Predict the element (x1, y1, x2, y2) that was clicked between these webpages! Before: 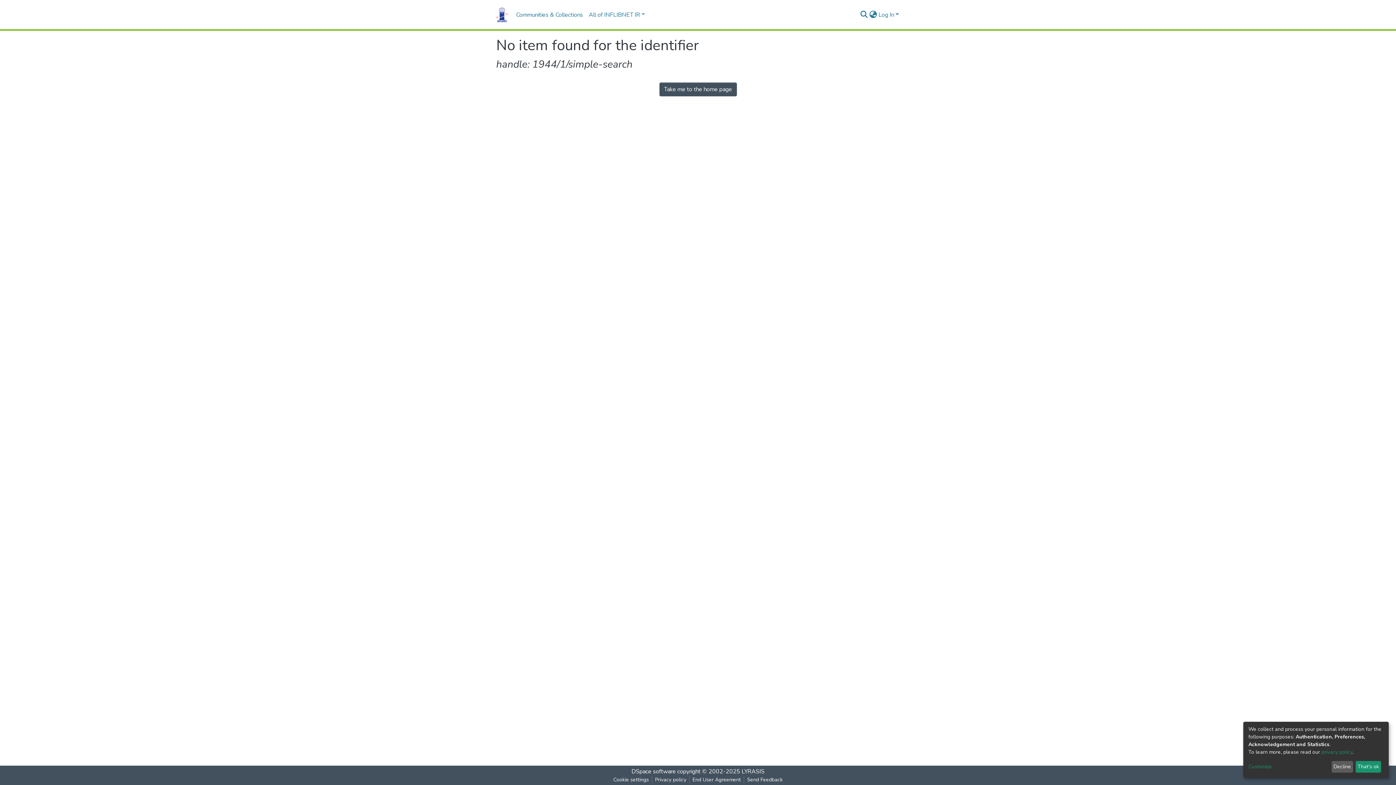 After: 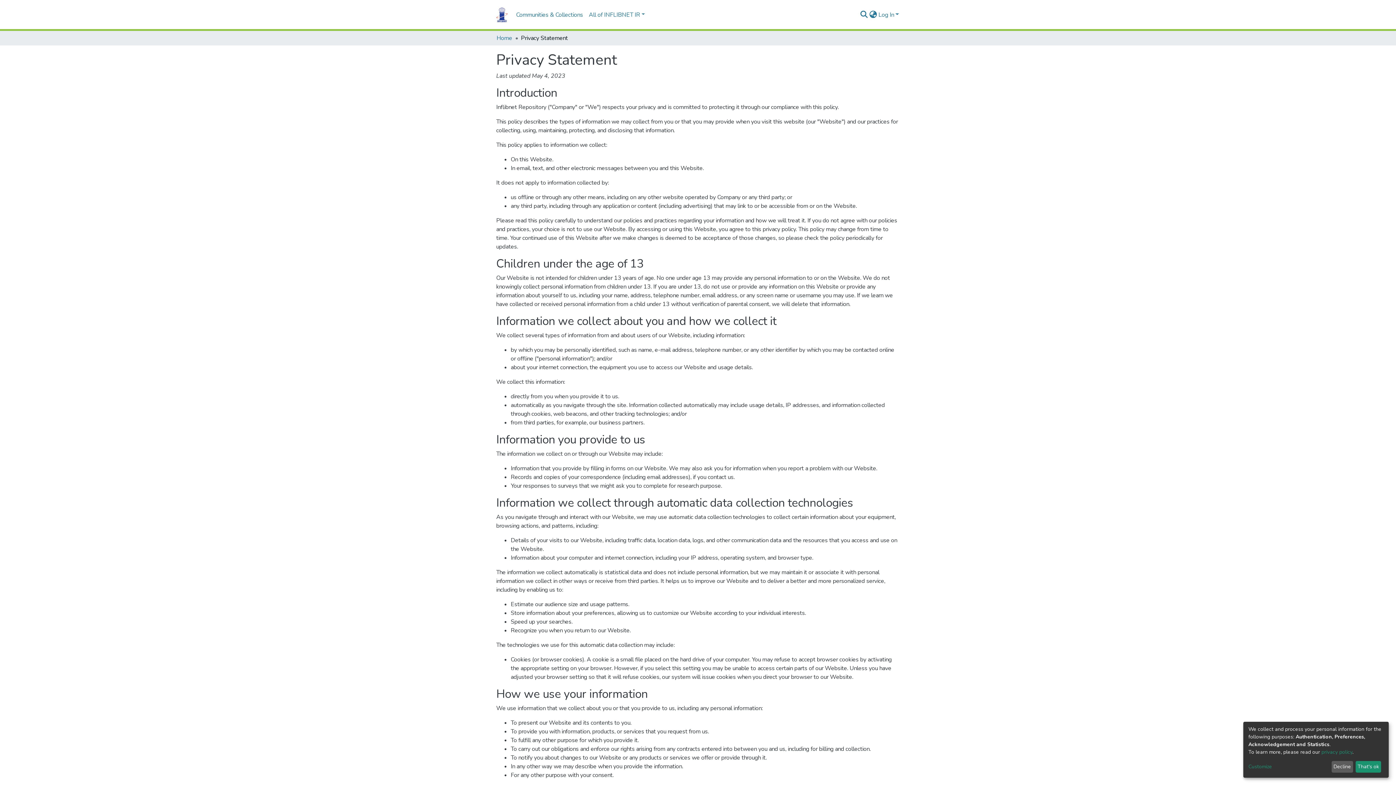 Action: bbox: (673, 776, 710, 784) label: Privacy policy